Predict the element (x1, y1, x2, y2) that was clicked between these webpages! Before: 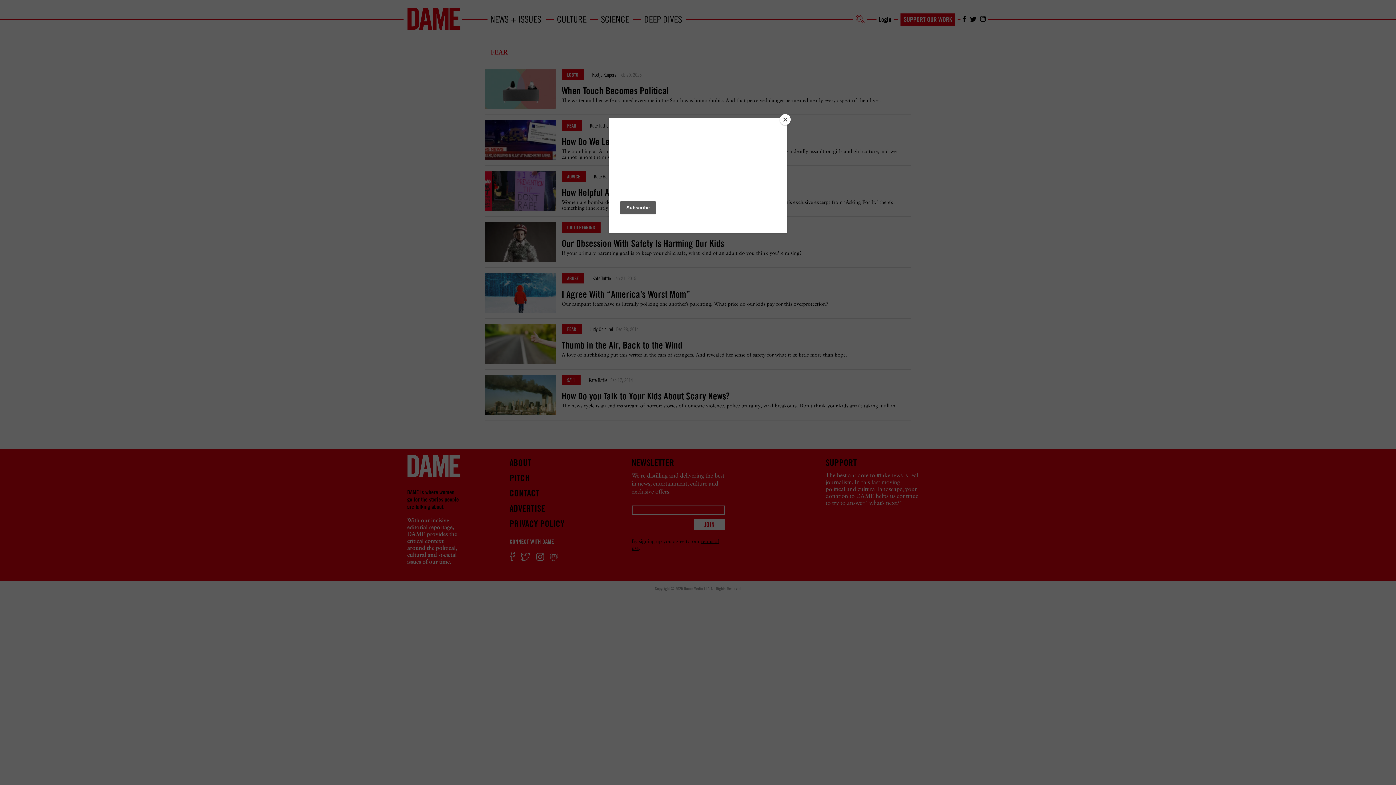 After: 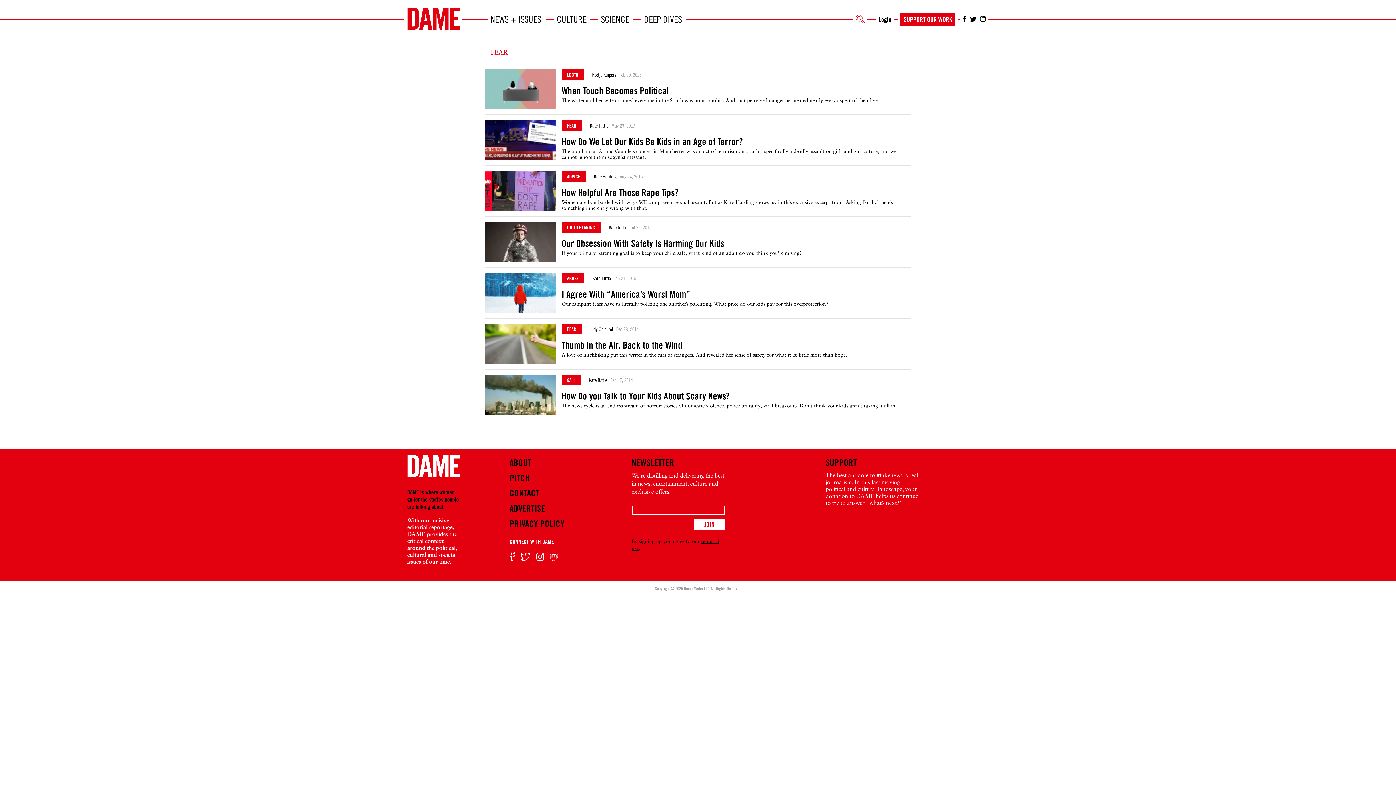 Action: label: Close bbox: (780, 114, 790, 125)